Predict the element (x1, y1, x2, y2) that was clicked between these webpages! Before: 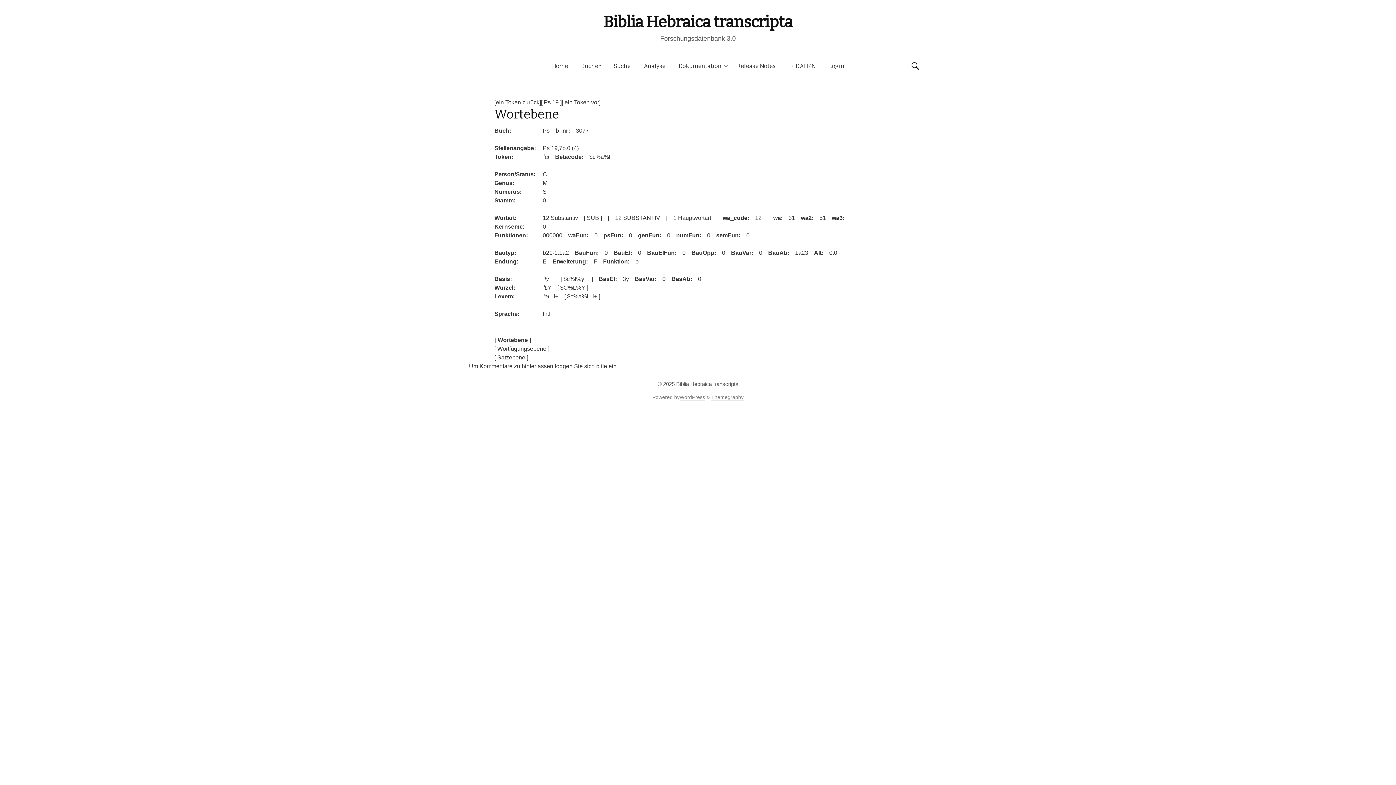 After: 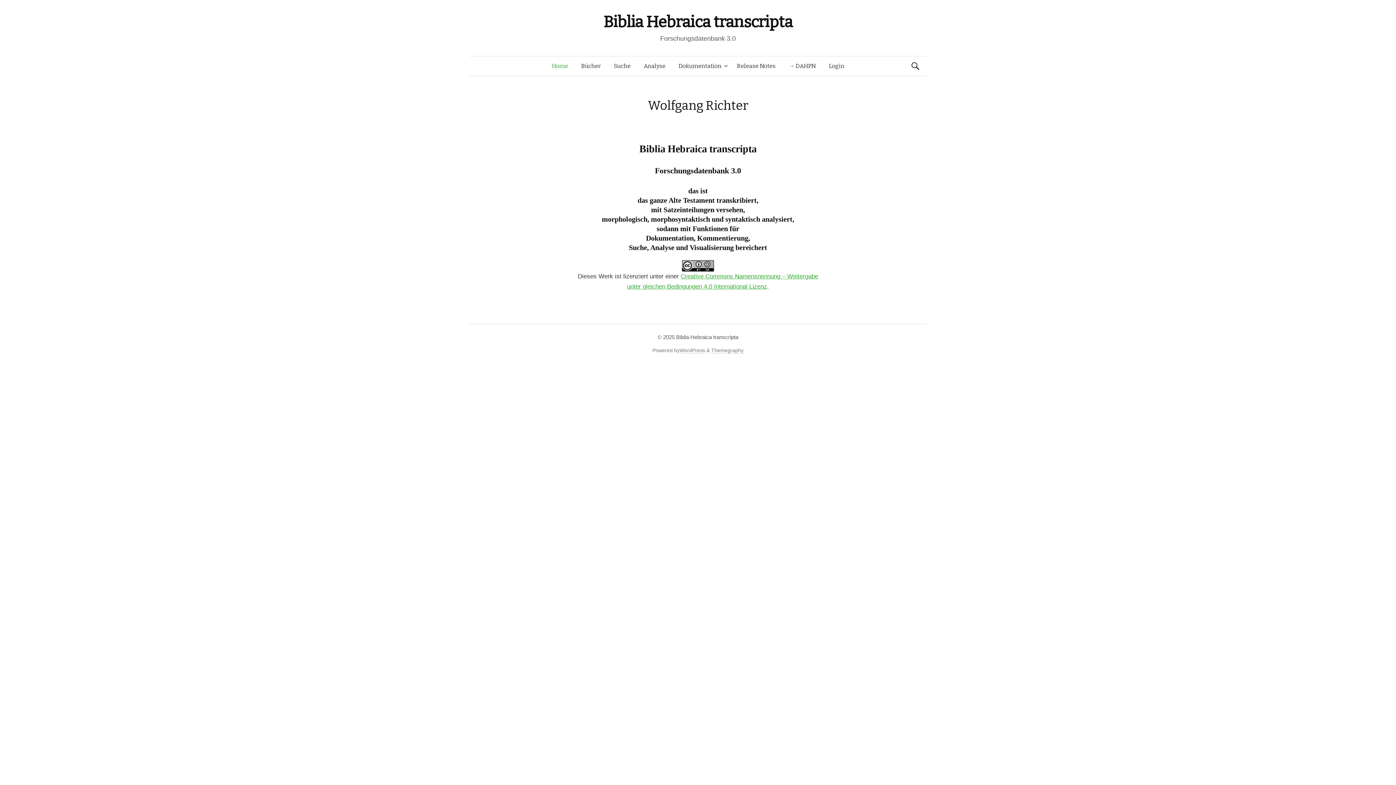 Action: label: Biblia Hebraica transcripta bbox: (676, 381, 738, 387)